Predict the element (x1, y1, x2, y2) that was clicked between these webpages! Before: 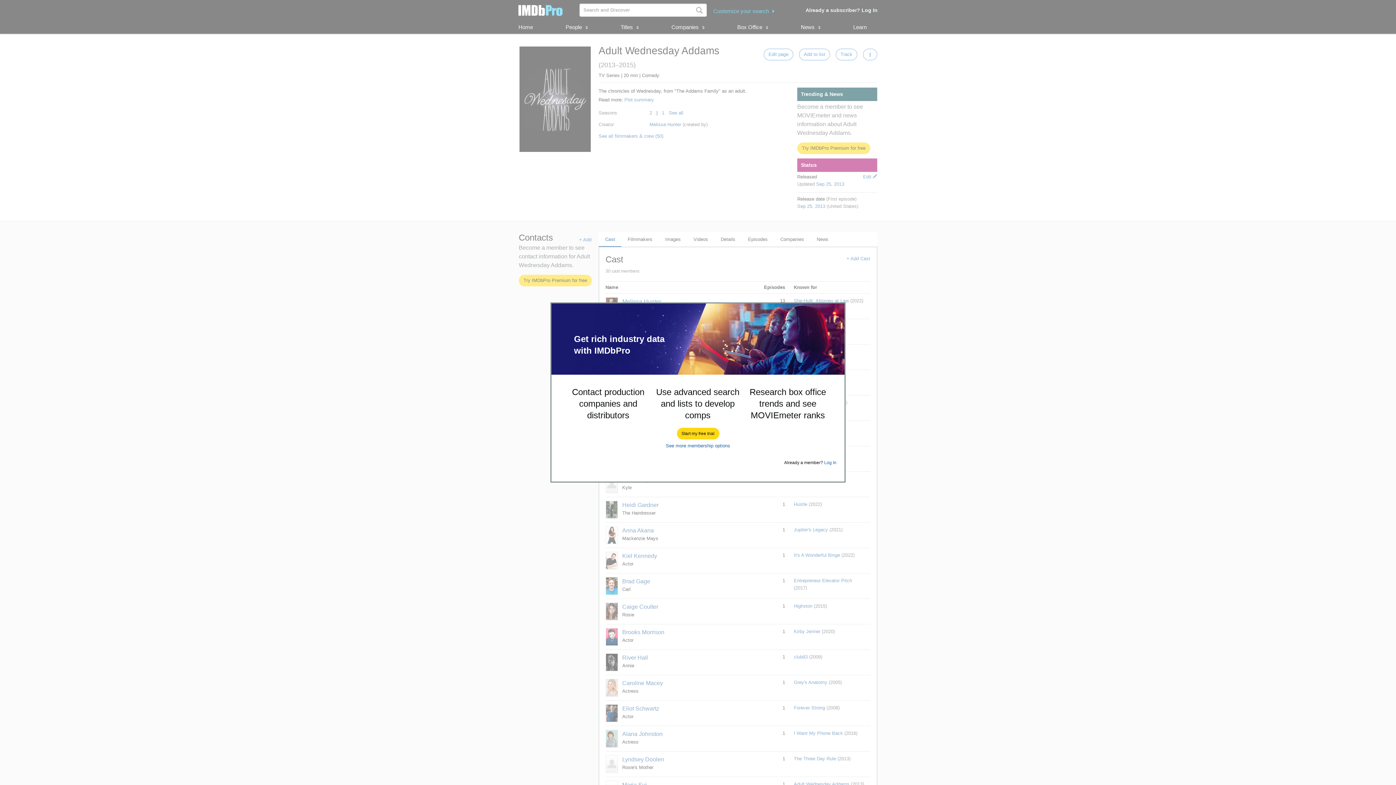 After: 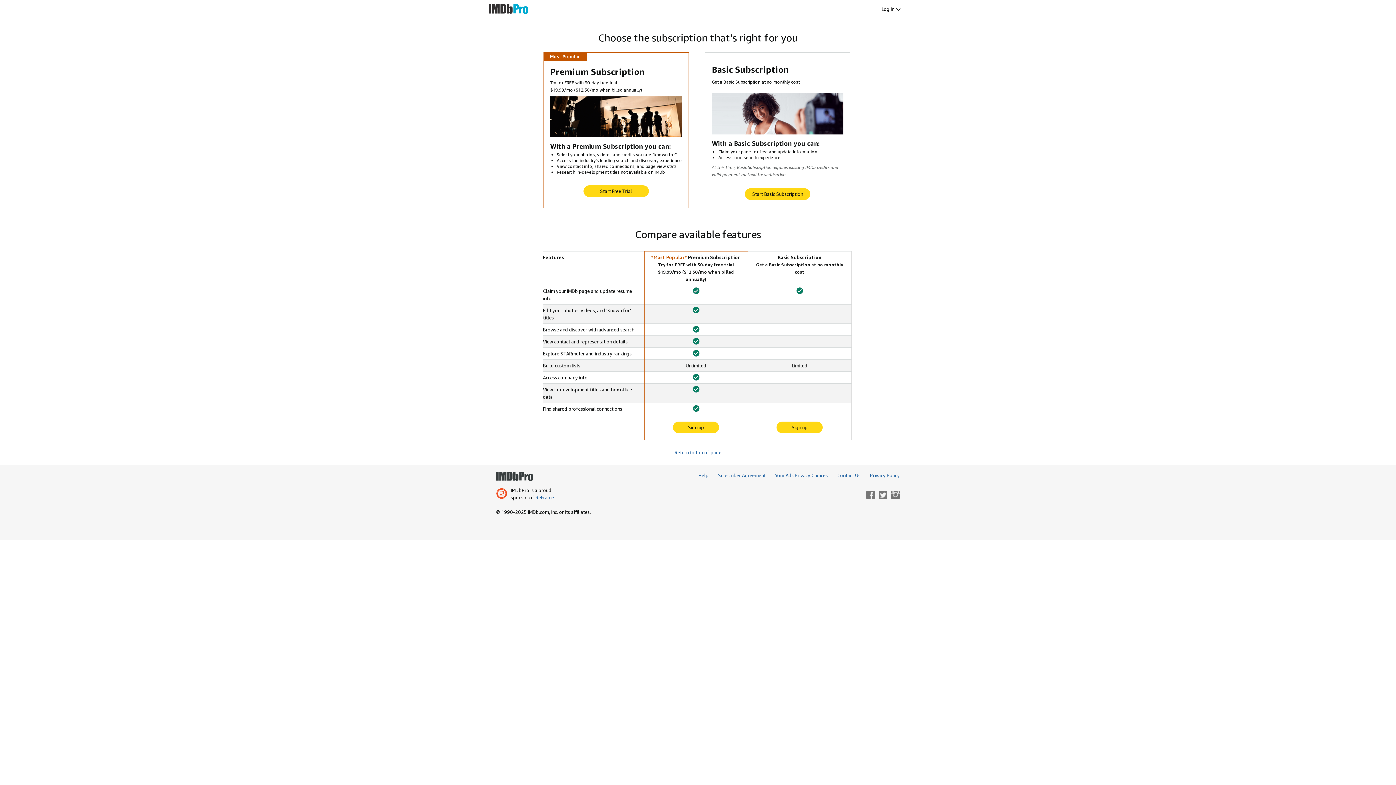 Action: bbox: (666, 443, 730, 448) label: See more membership options